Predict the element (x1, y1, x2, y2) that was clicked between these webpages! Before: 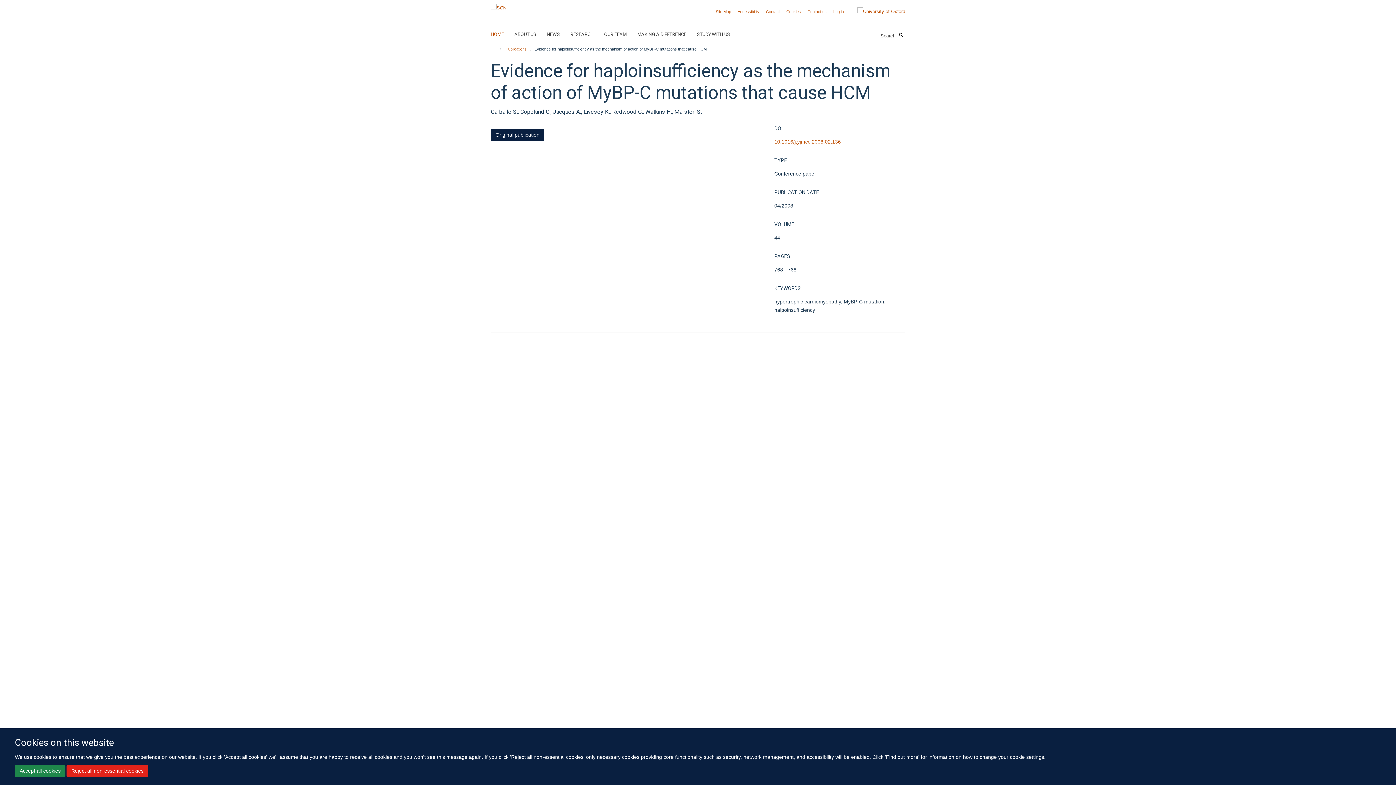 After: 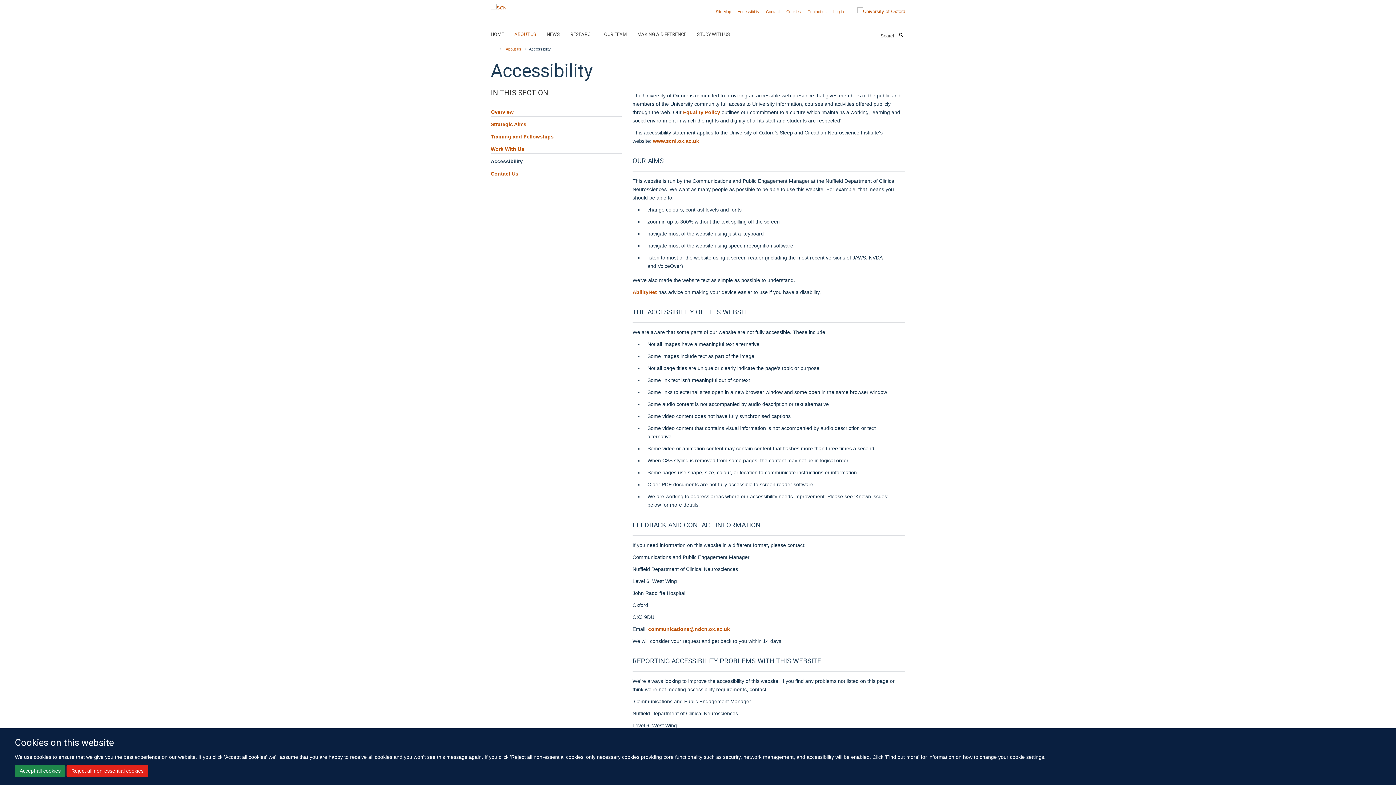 Action: bbox: (737, 9, 759, 13) label: Accessibility